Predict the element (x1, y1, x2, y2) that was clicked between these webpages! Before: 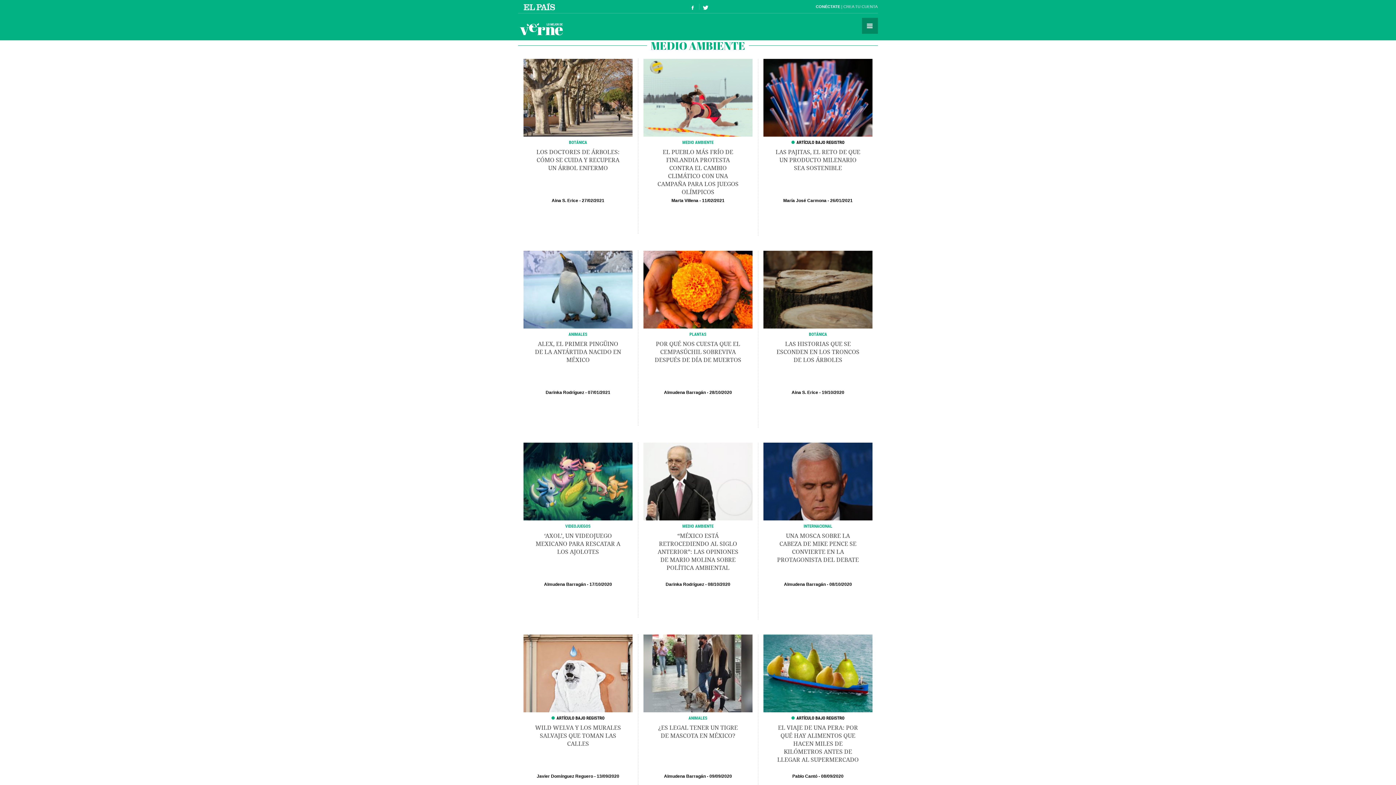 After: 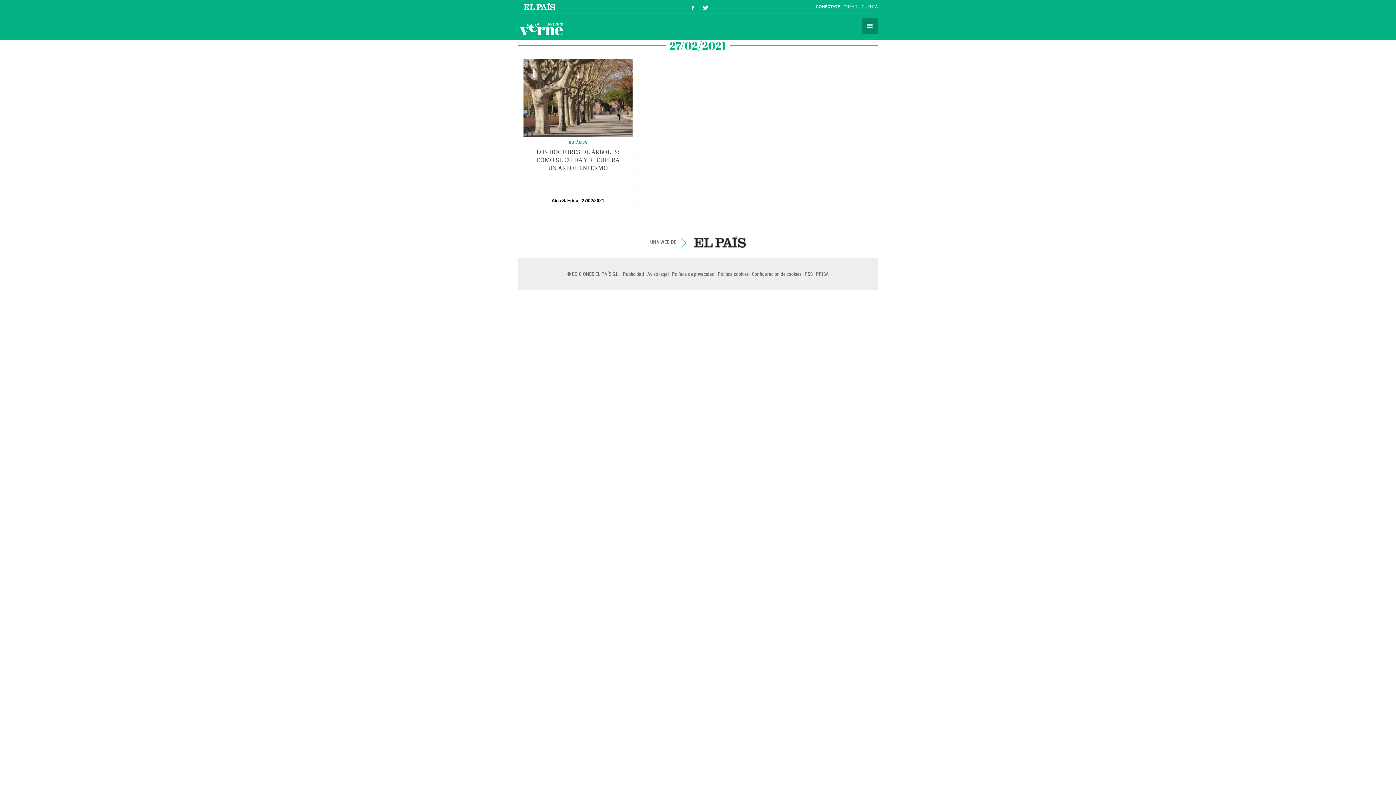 Action: bbox: (582, 198, 604, 203) label: 27/02/2021